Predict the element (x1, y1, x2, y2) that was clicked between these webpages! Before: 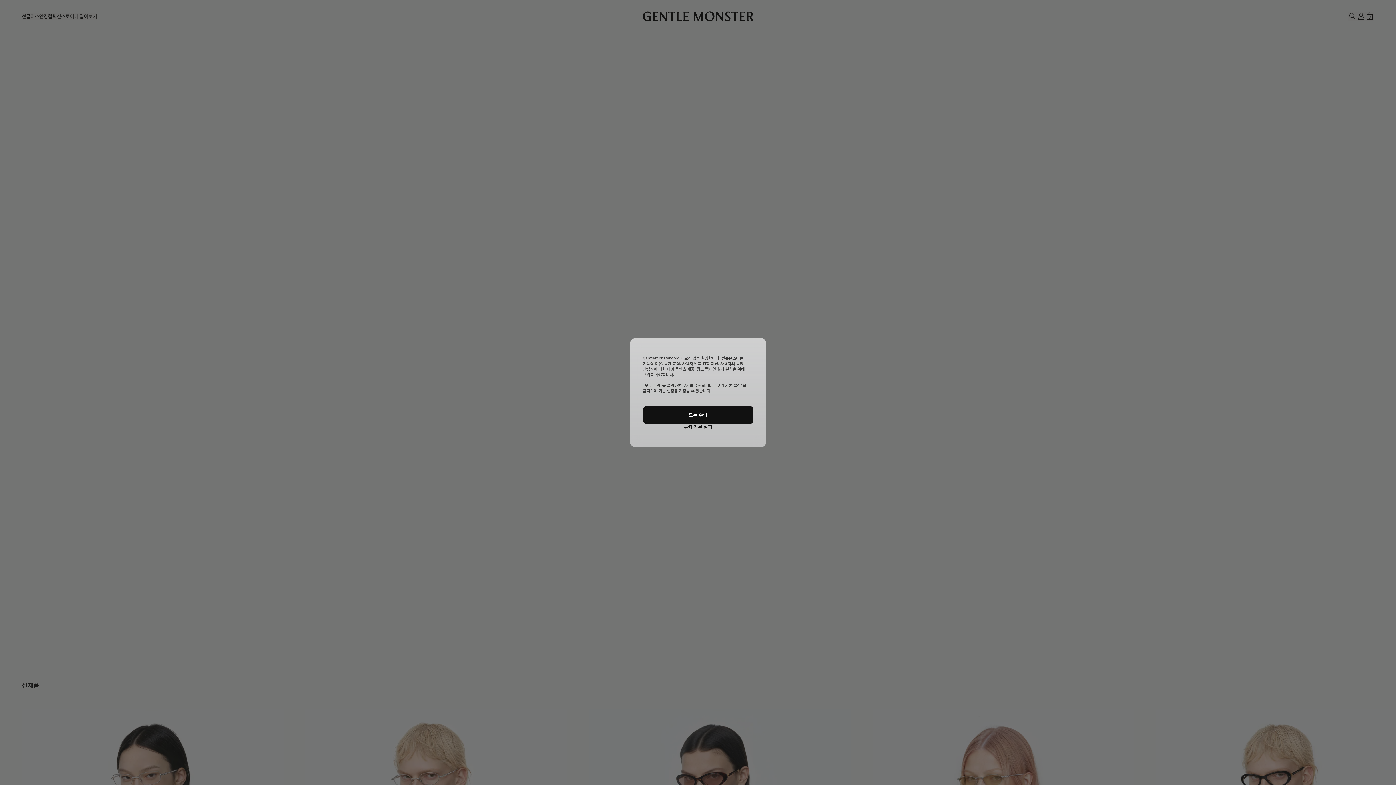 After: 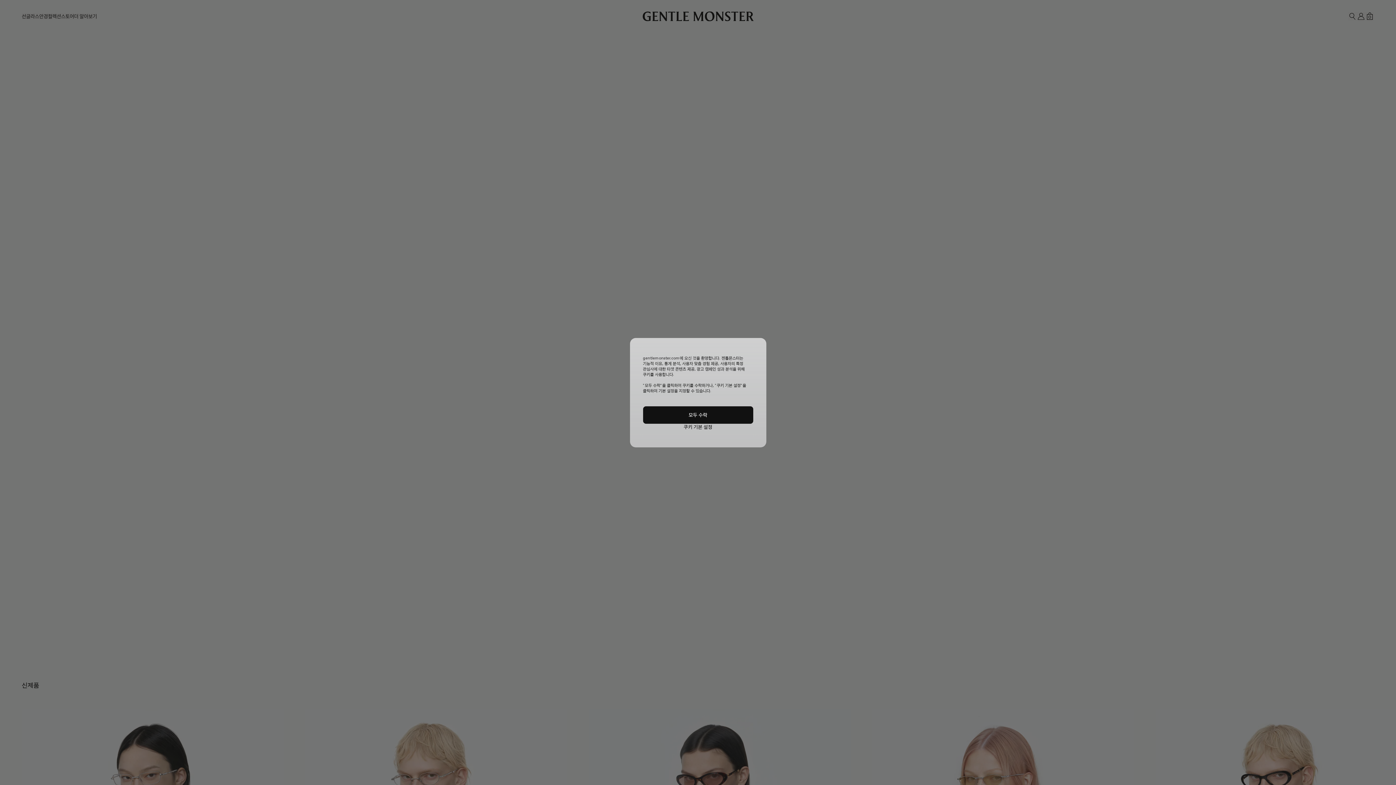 Action: bbox: (643, 406, 753, 423) label: 모두 수락